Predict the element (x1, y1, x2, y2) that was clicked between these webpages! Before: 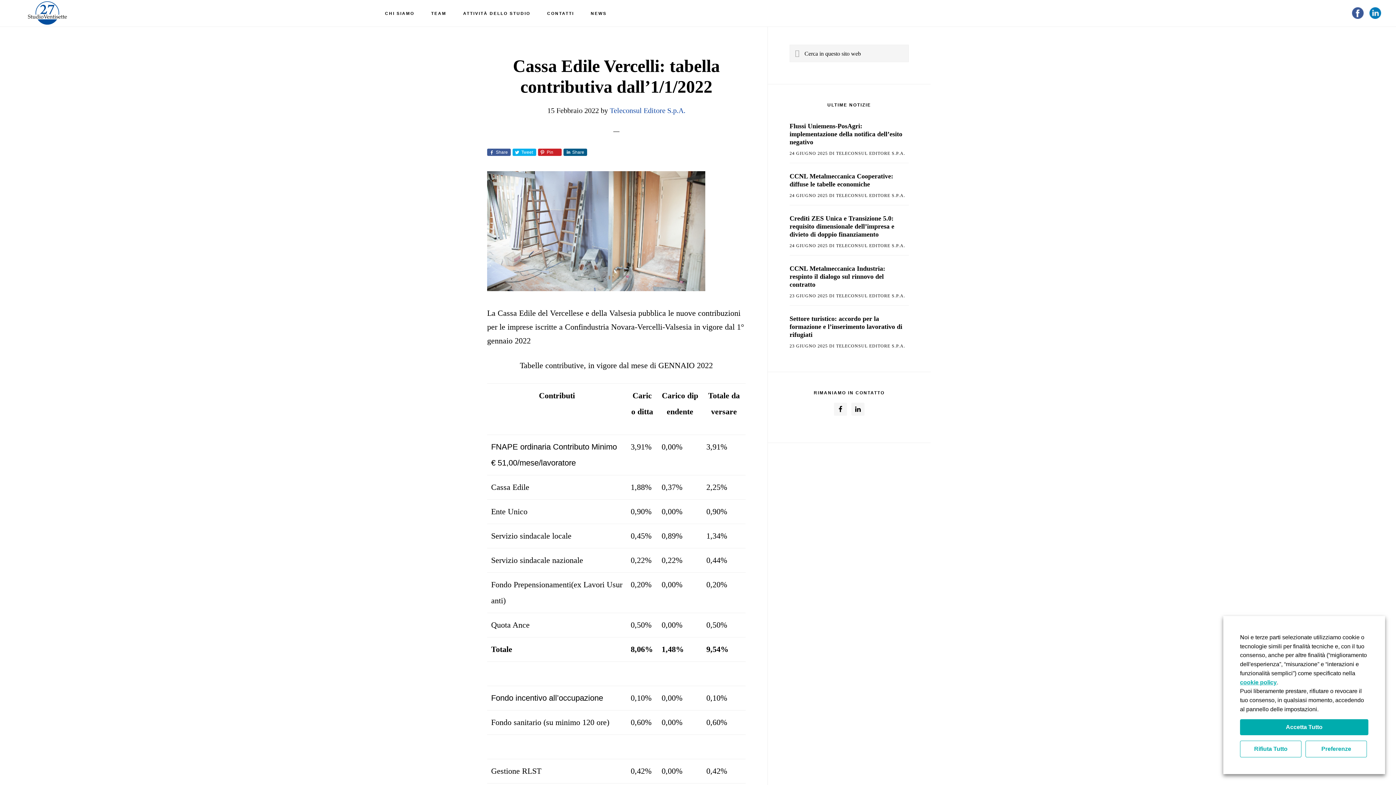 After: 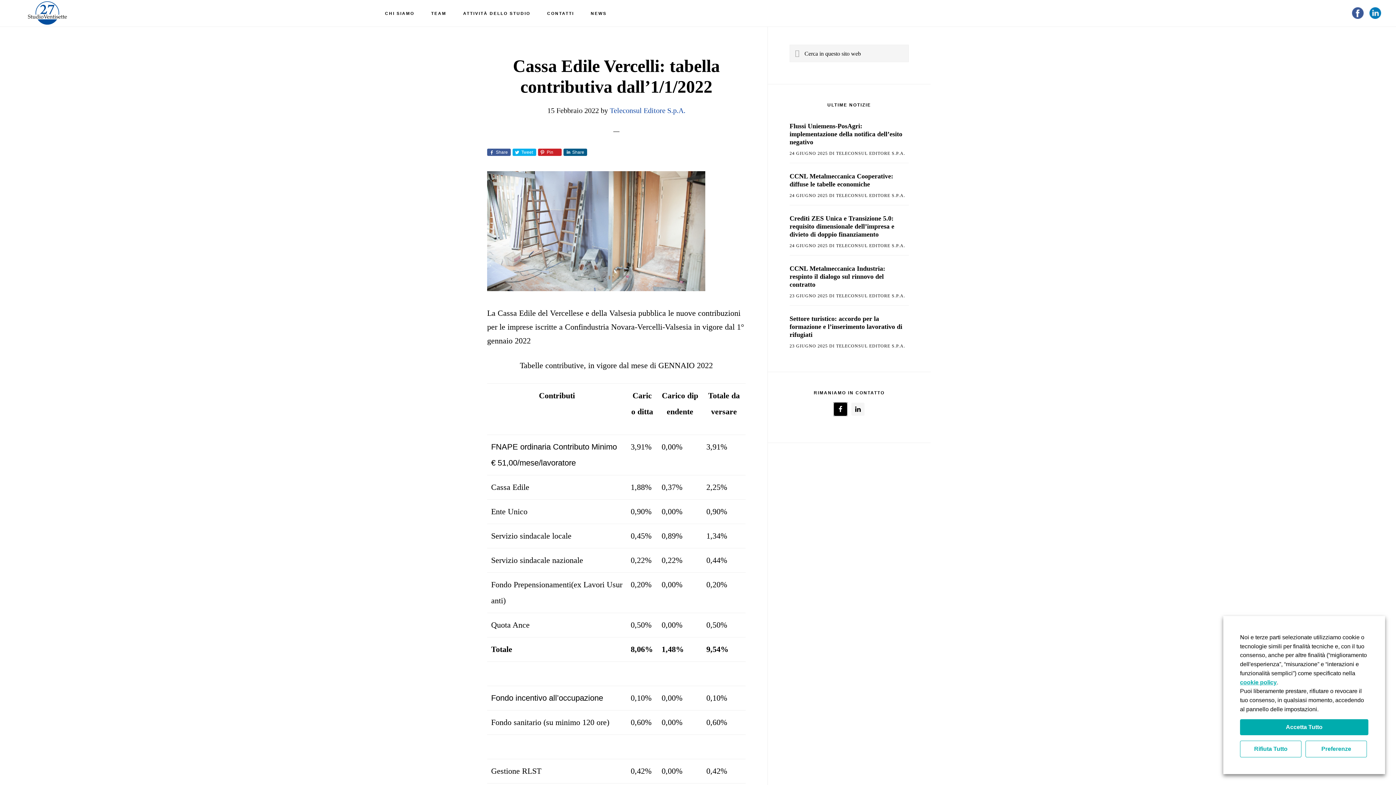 Action: bbox: (834, 402, 847, 416)